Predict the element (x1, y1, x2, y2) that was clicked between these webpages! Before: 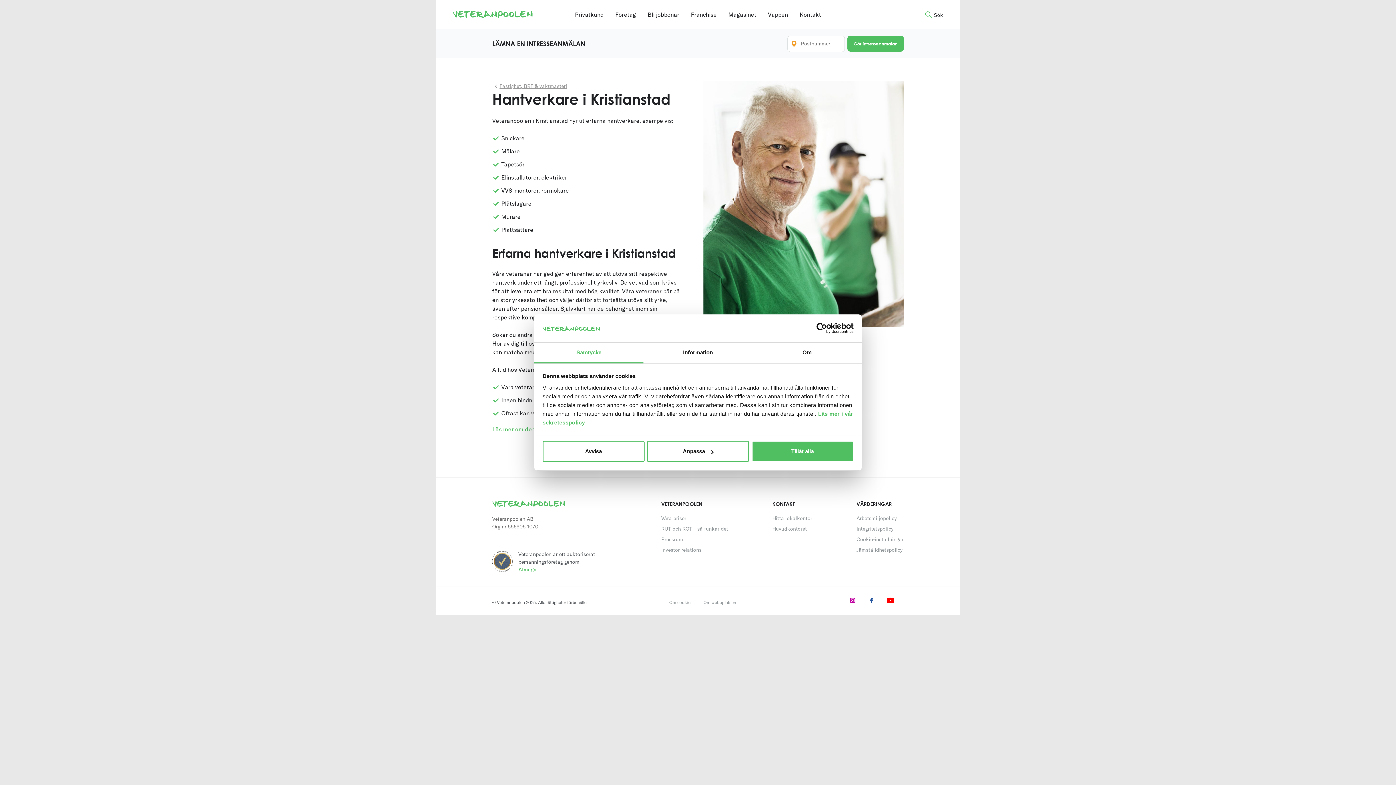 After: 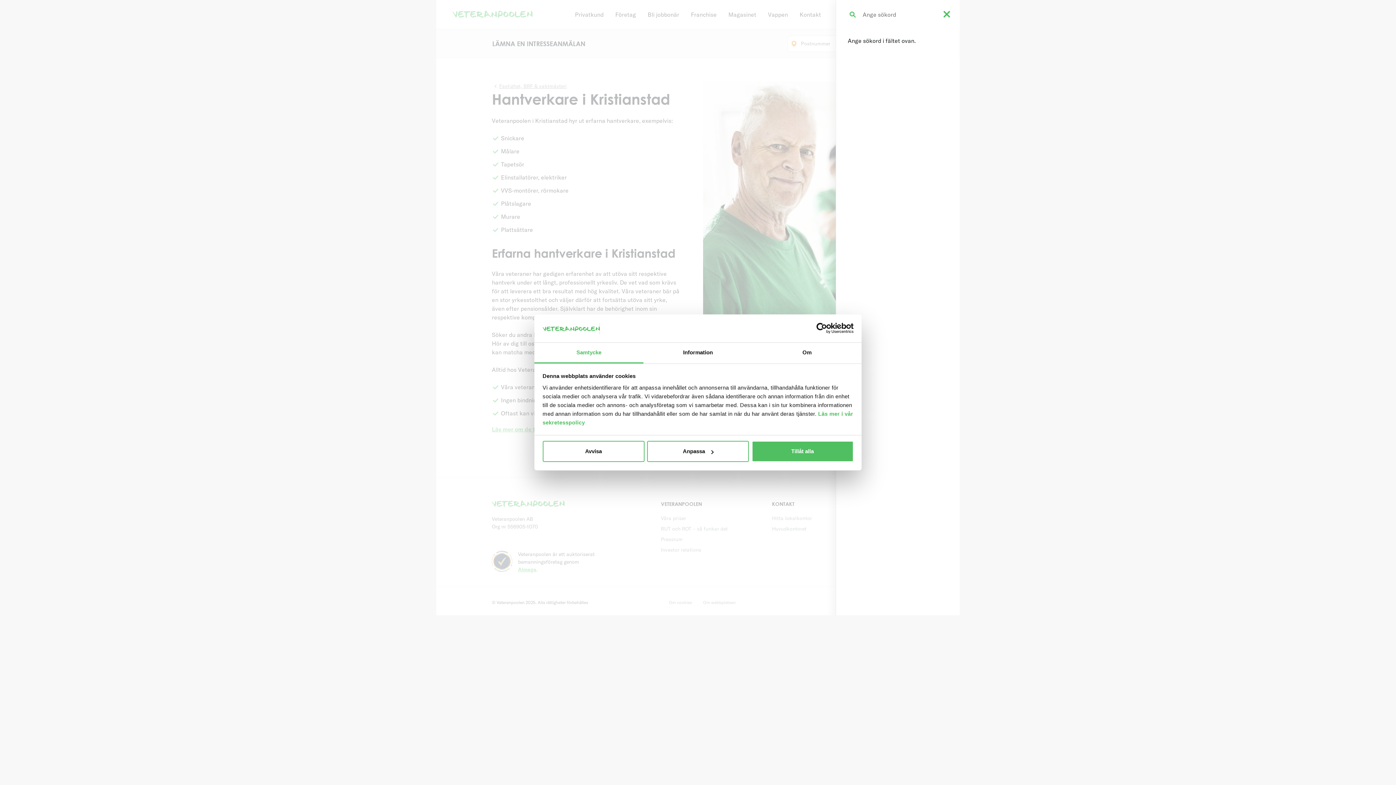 Action: label: Sök bbox: (933, 10, 943, 19)